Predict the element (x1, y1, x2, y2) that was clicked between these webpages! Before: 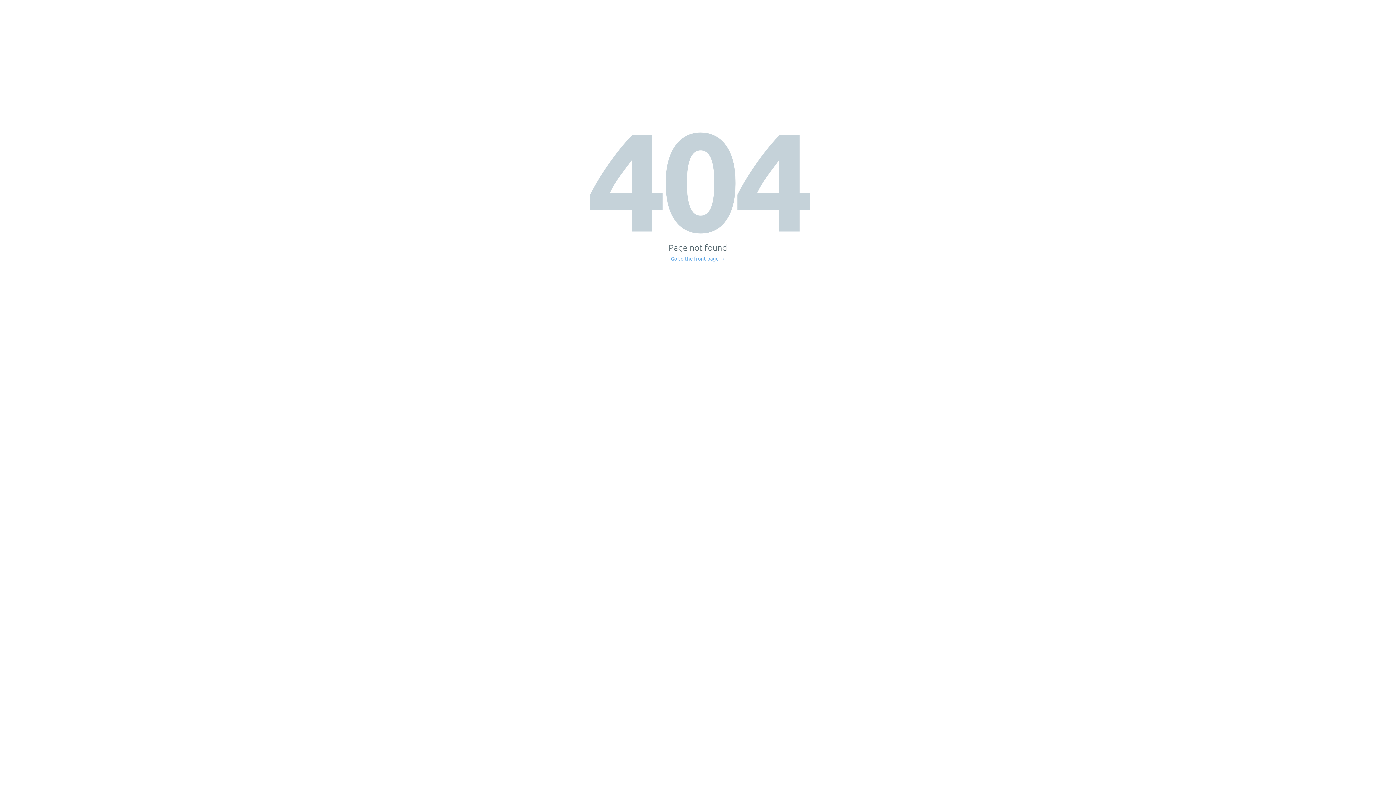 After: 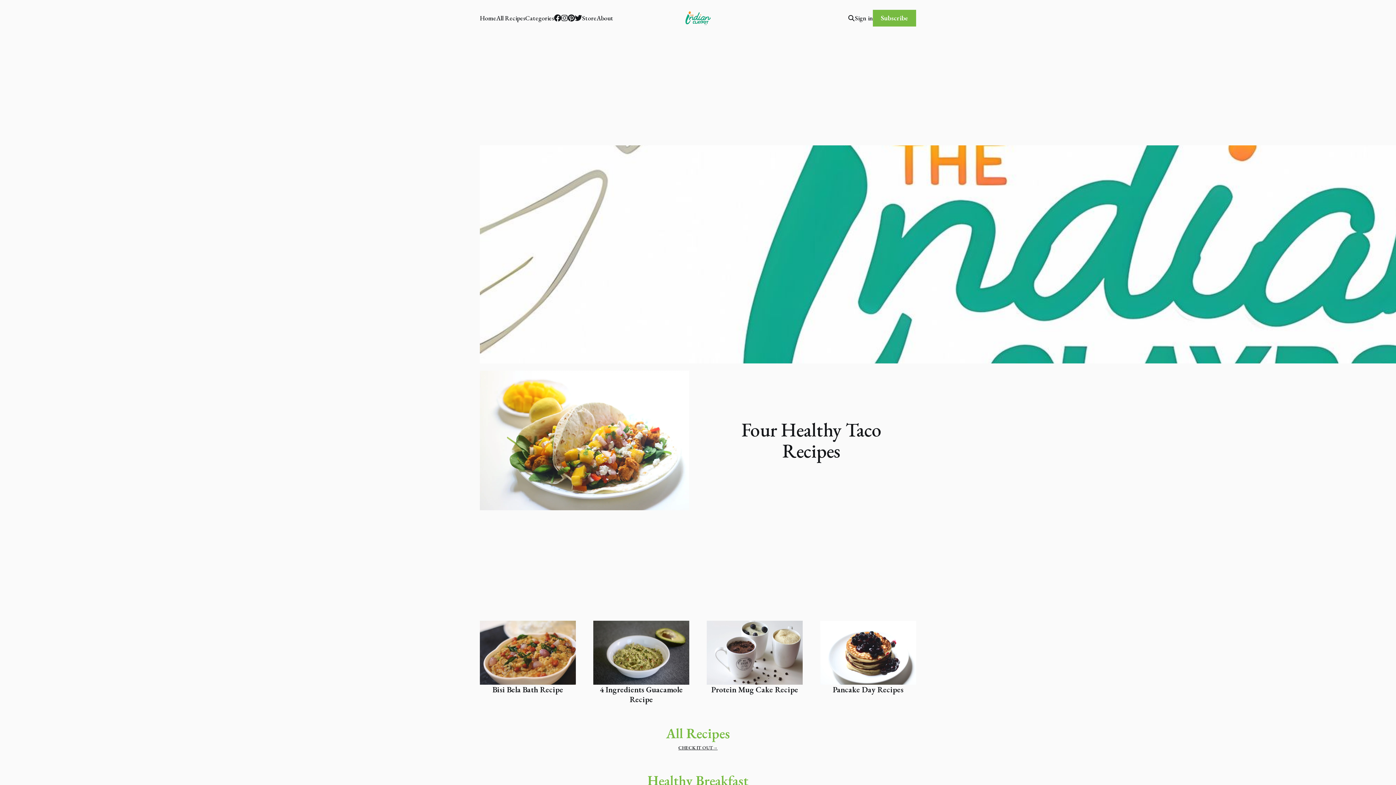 Action: bbox: (671, 256, 725, 261) label: Go to the front page →